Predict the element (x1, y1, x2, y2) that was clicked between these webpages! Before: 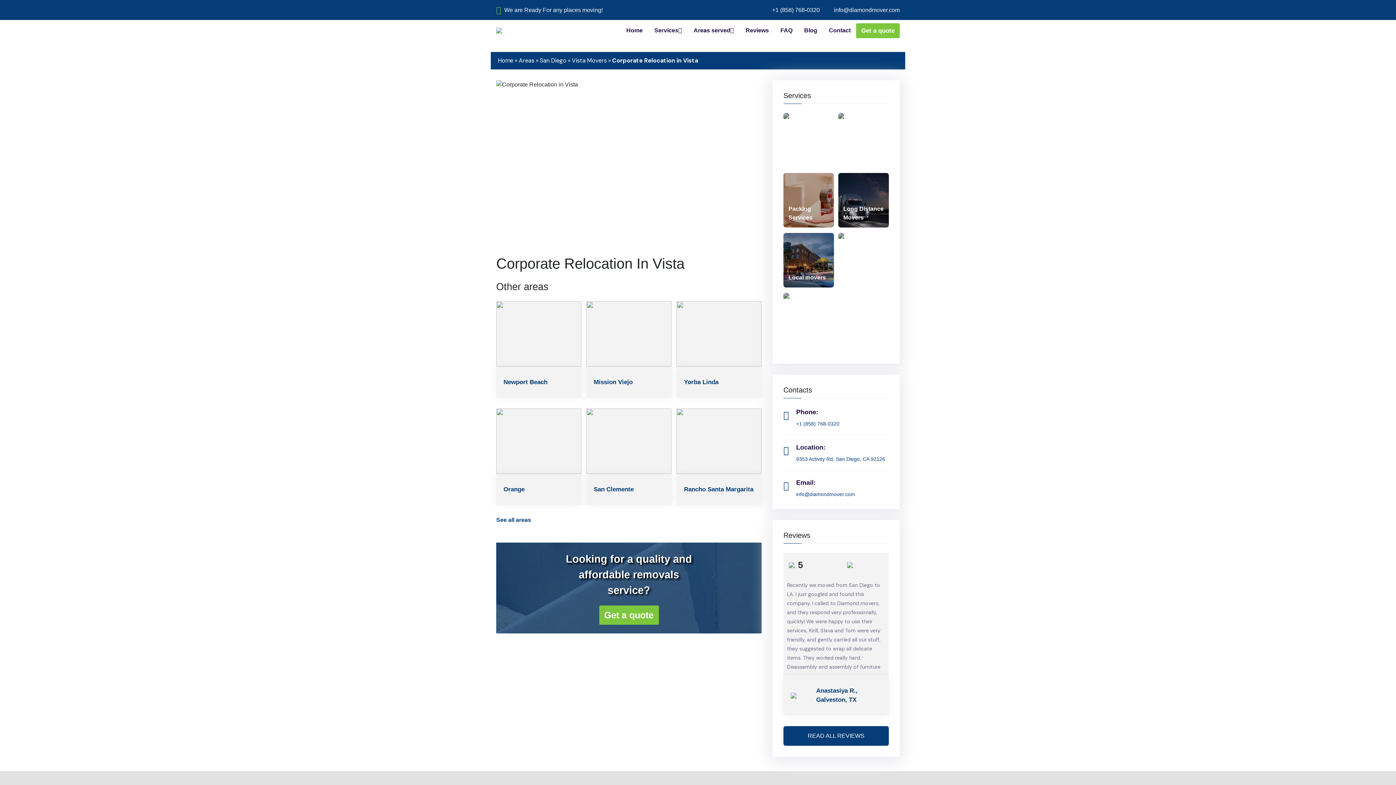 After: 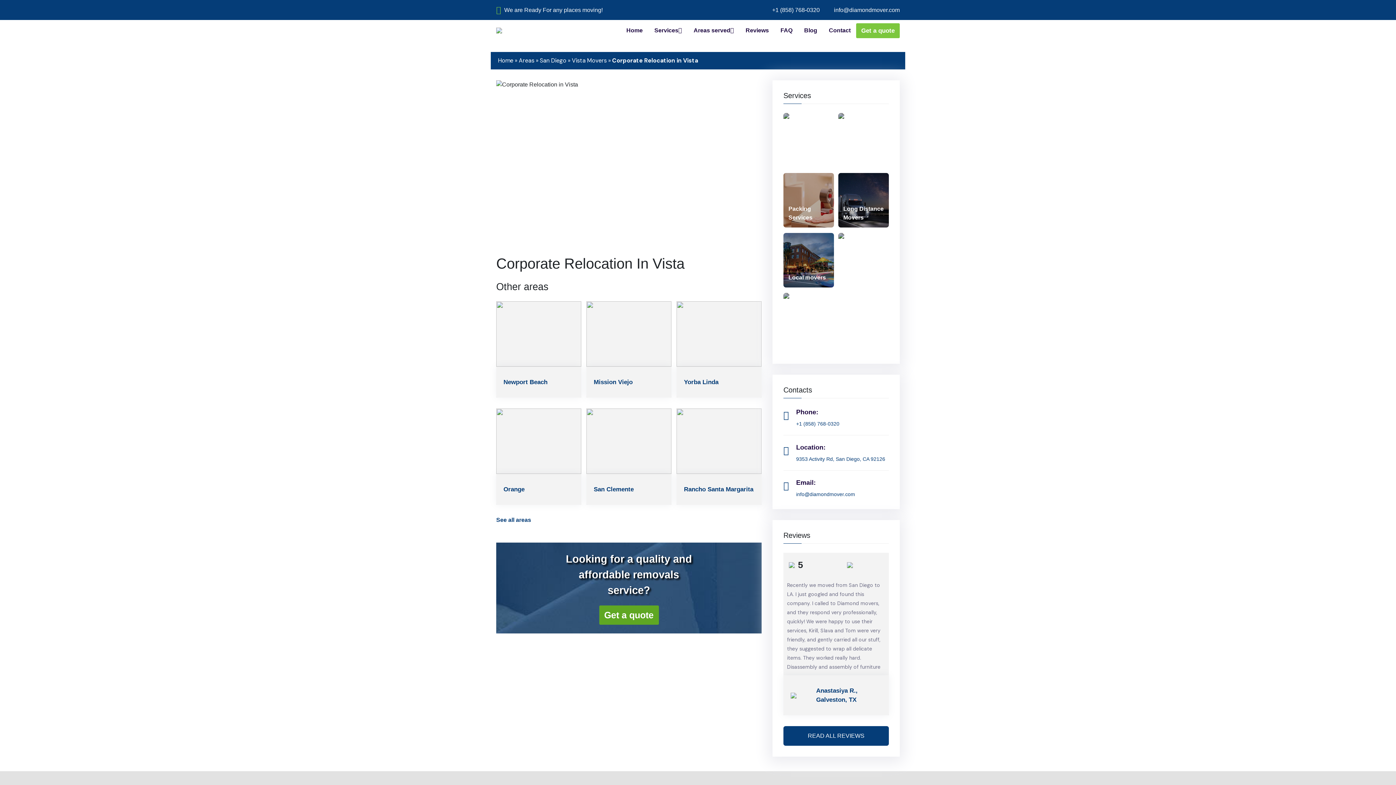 Action: bbox: (599, 605, 658, 625) label: Get a quote